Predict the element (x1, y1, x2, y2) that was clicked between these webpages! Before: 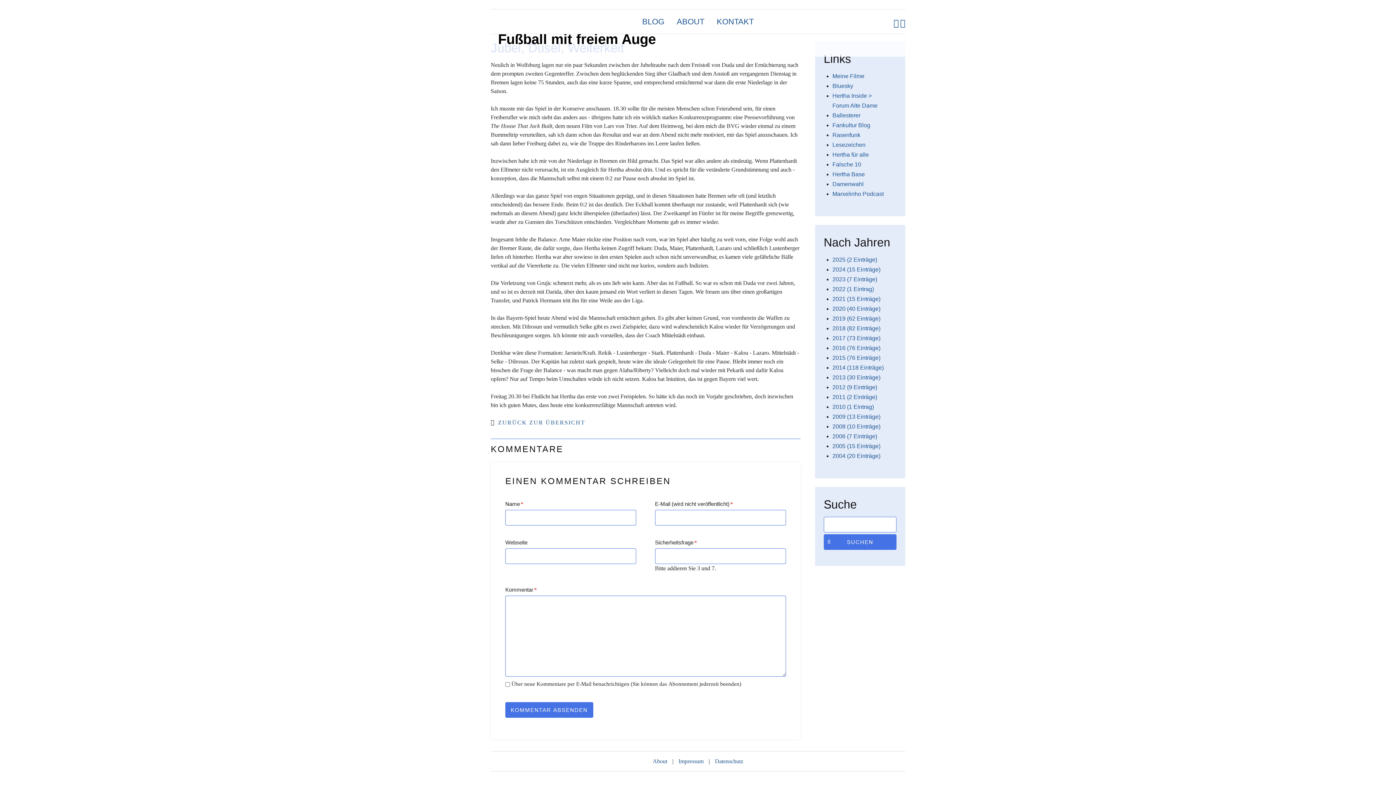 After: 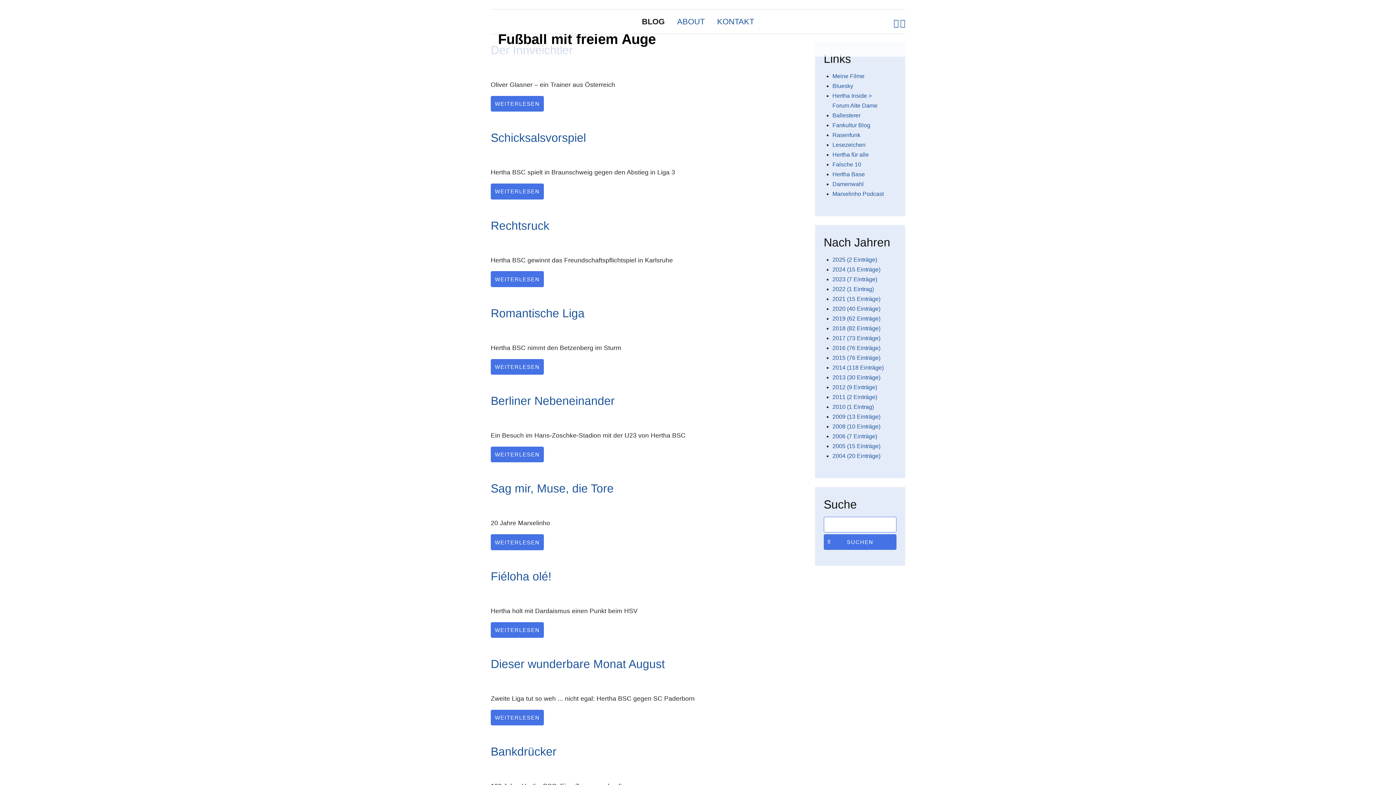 Action: label: ZURÜCK ZUR ÜBERSICHT bbox: (498, 419, 585, 425)